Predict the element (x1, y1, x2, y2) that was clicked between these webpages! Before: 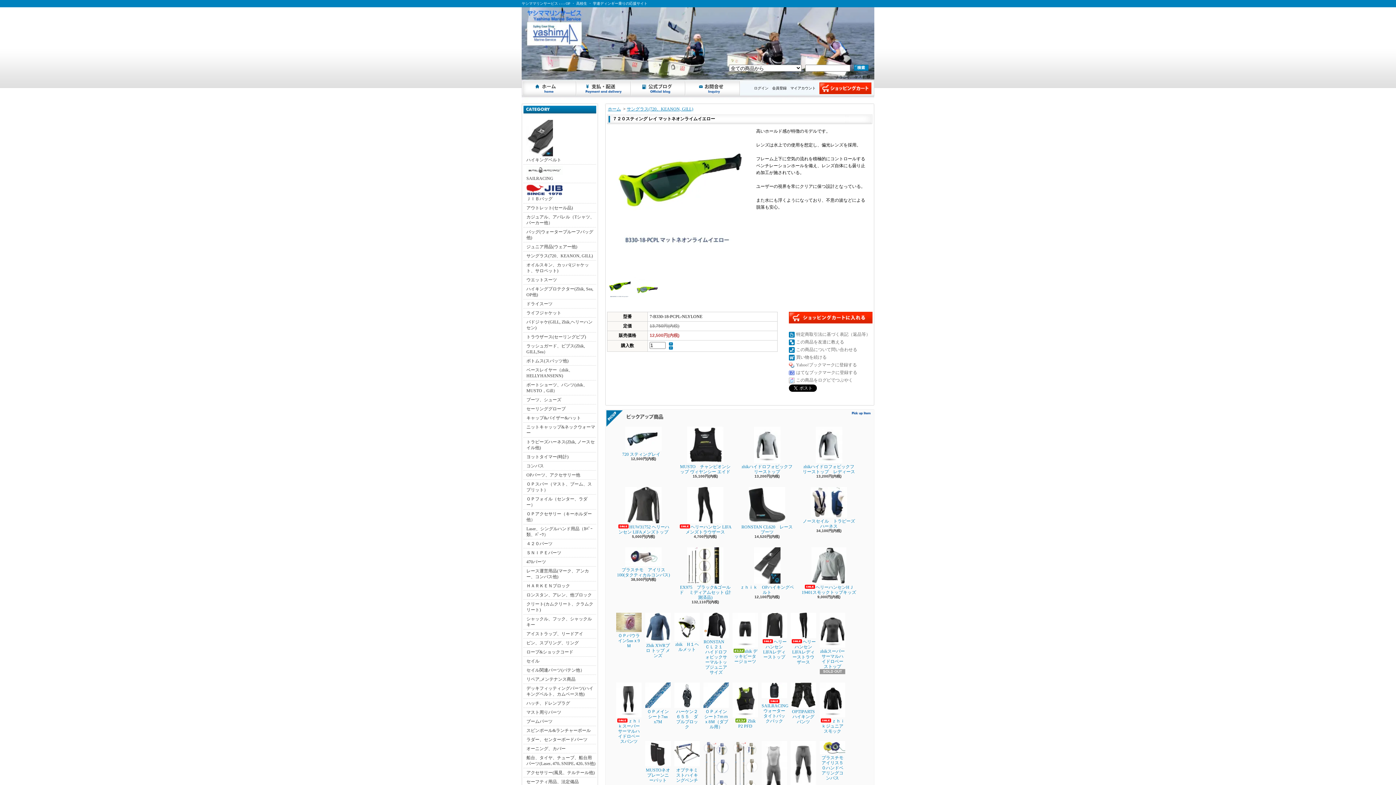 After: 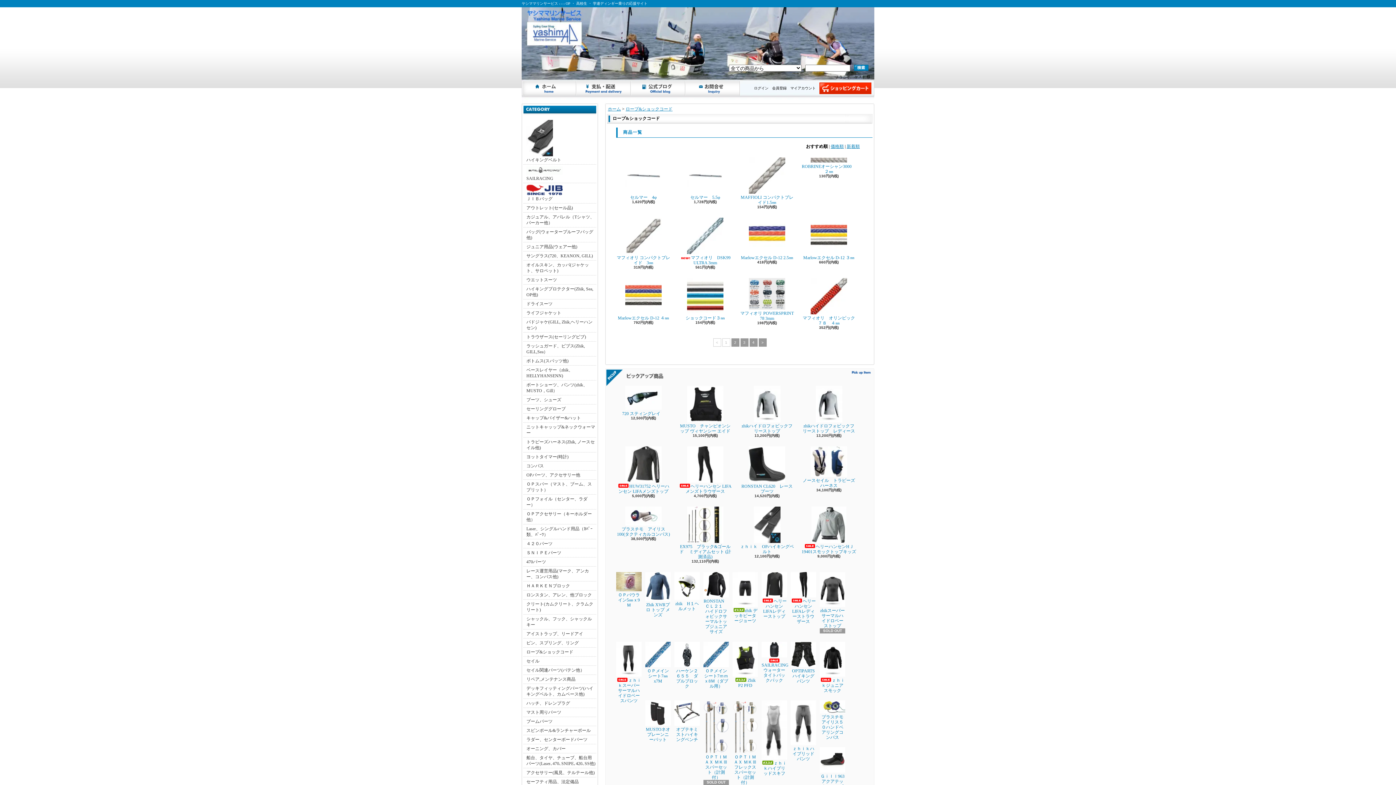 Action: label: ロープ&ショックコード bbox: (523, 648, 596, 656)